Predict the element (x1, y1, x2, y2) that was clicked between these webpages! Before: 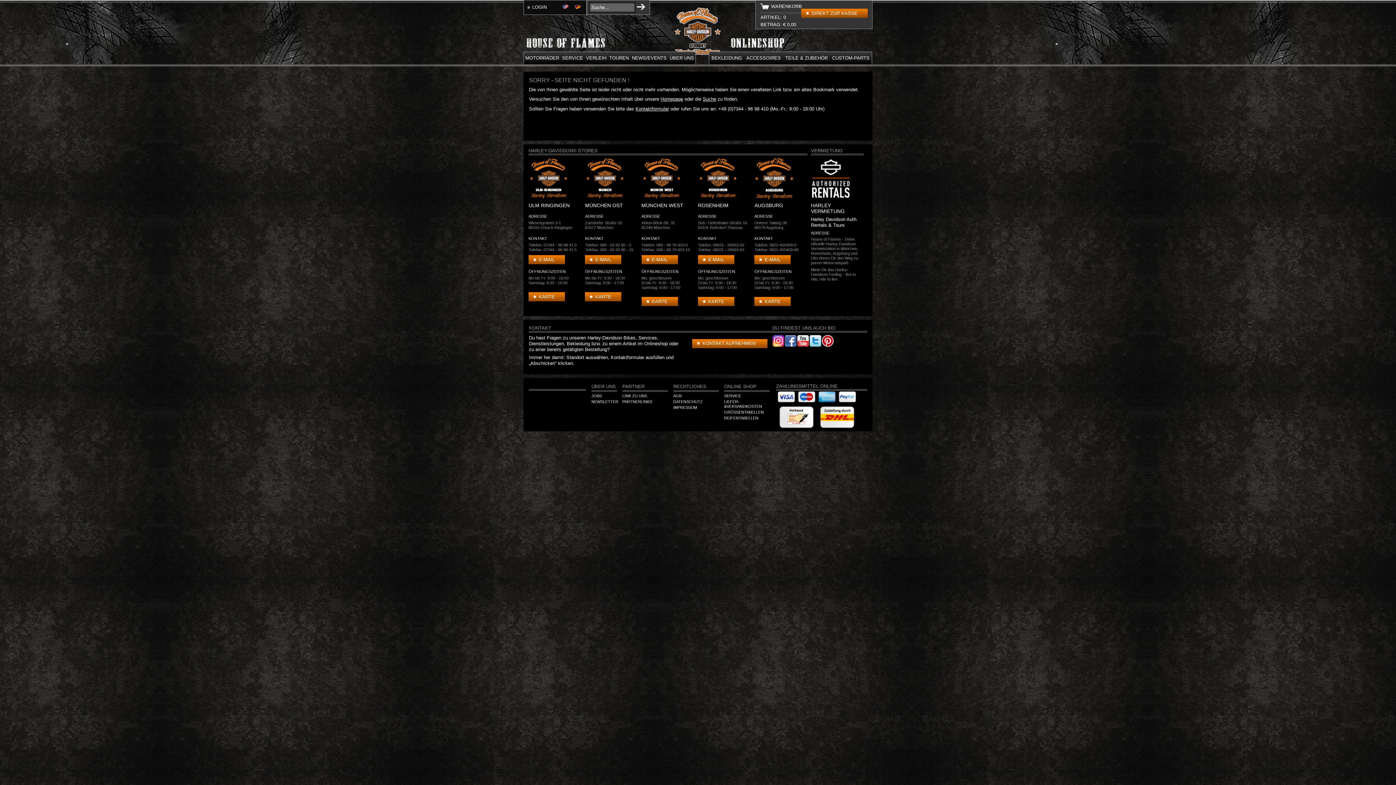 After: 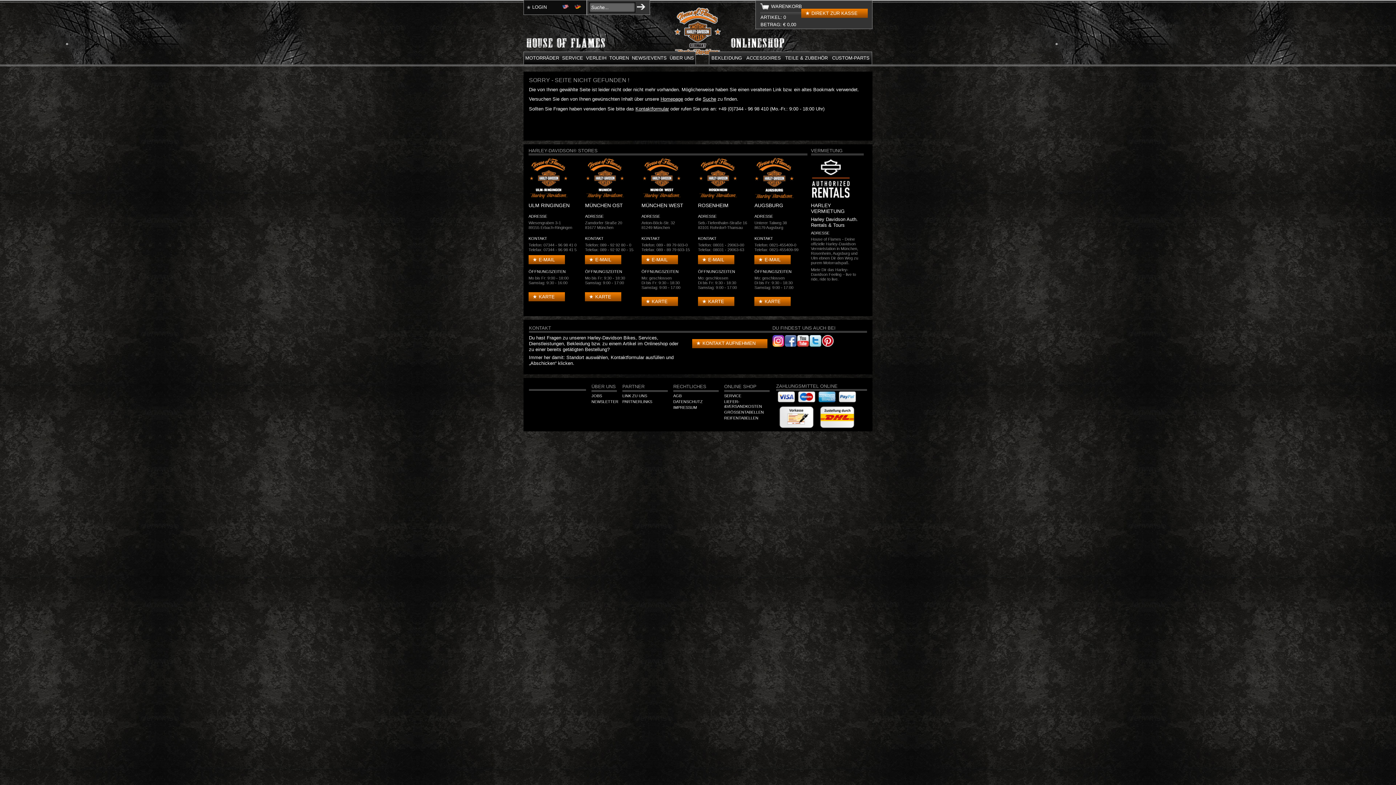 Action: bbox: (772, 335, 784, 346)